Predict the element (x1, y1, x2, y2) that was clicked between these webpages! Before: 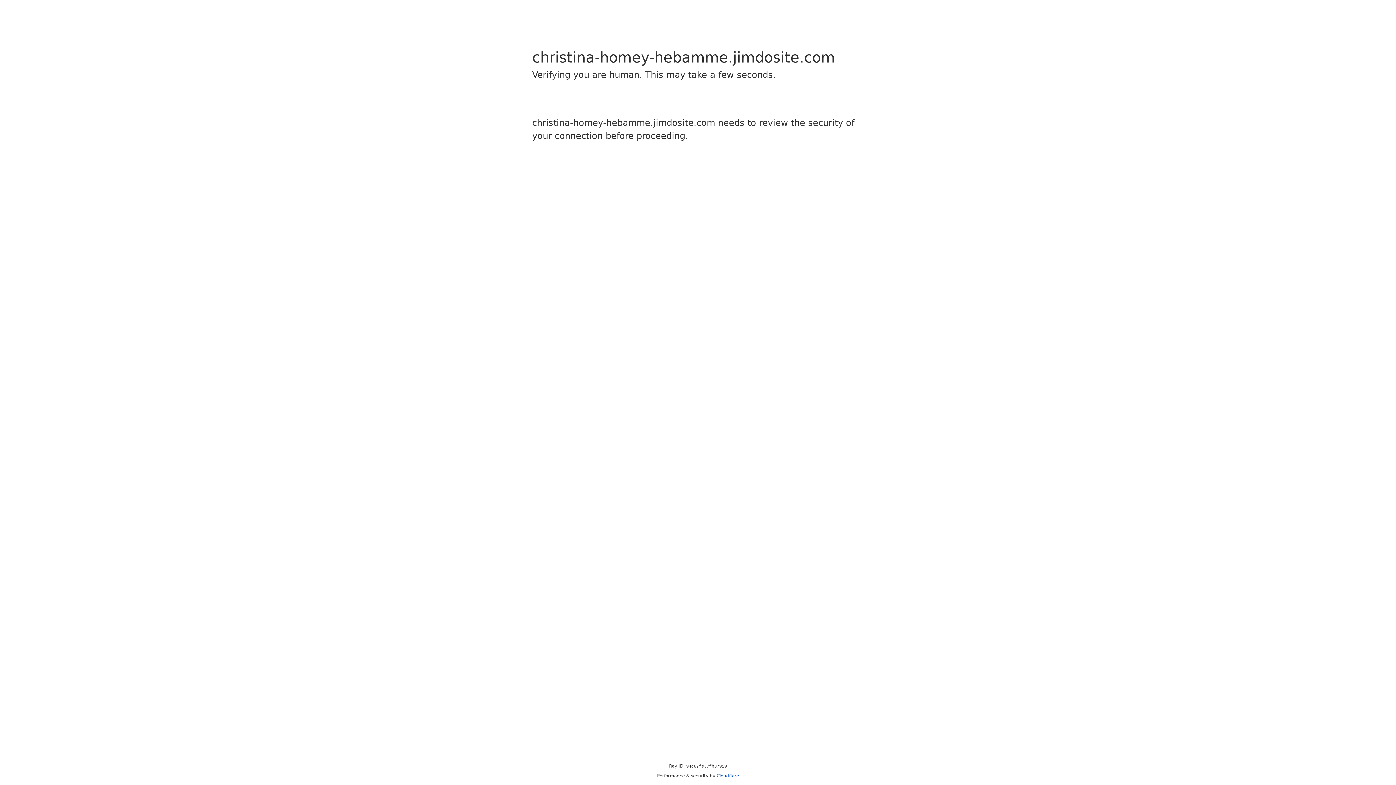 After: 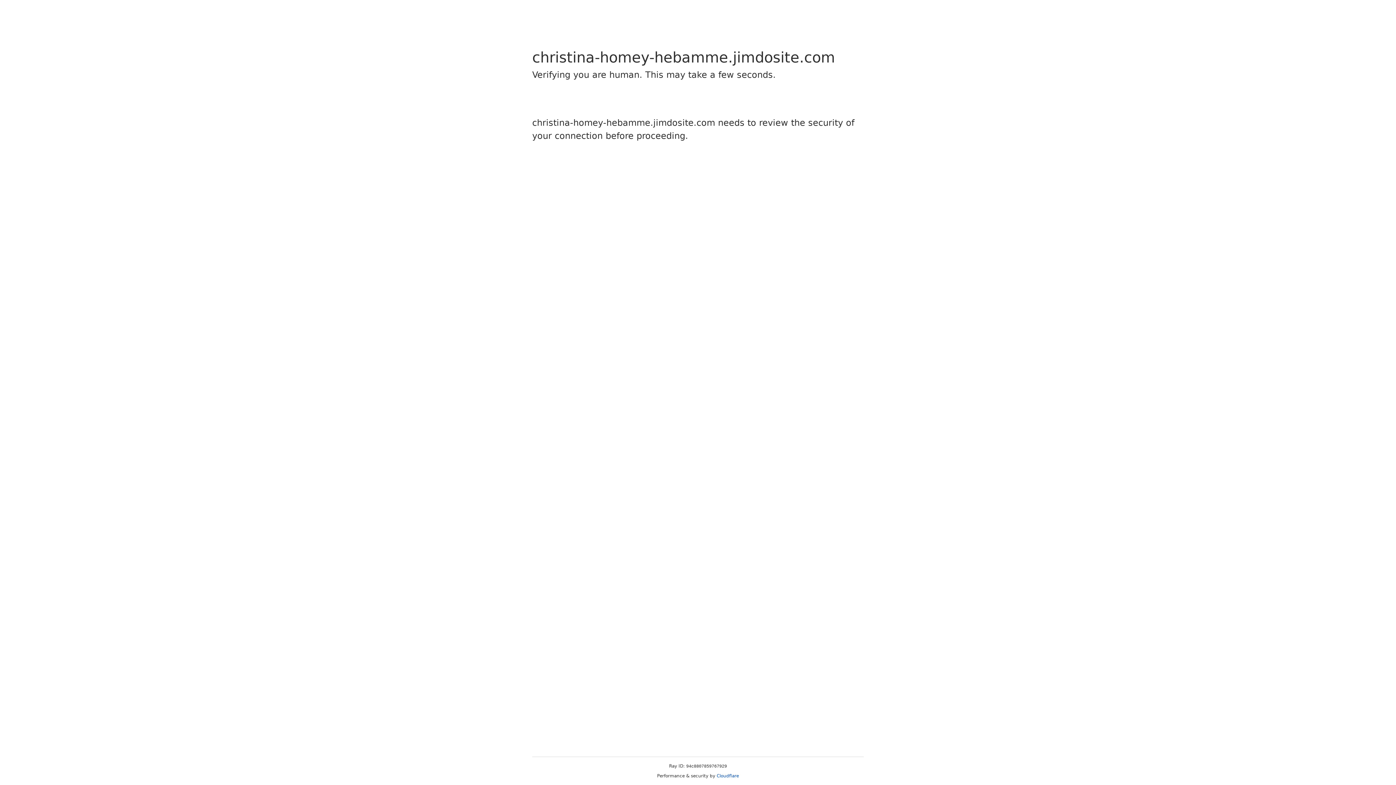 Action: label: Cloudflare bbox: (716, 773, 739, 778)